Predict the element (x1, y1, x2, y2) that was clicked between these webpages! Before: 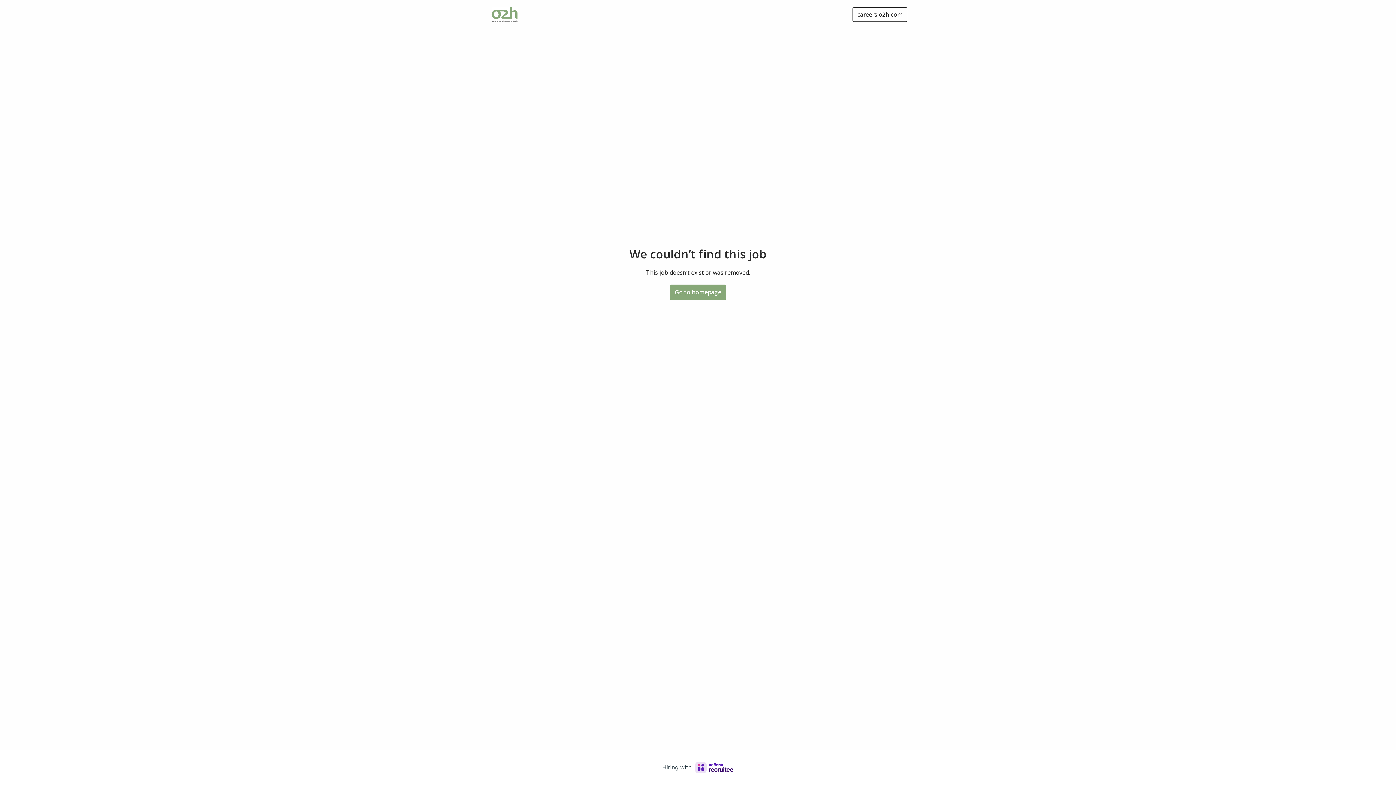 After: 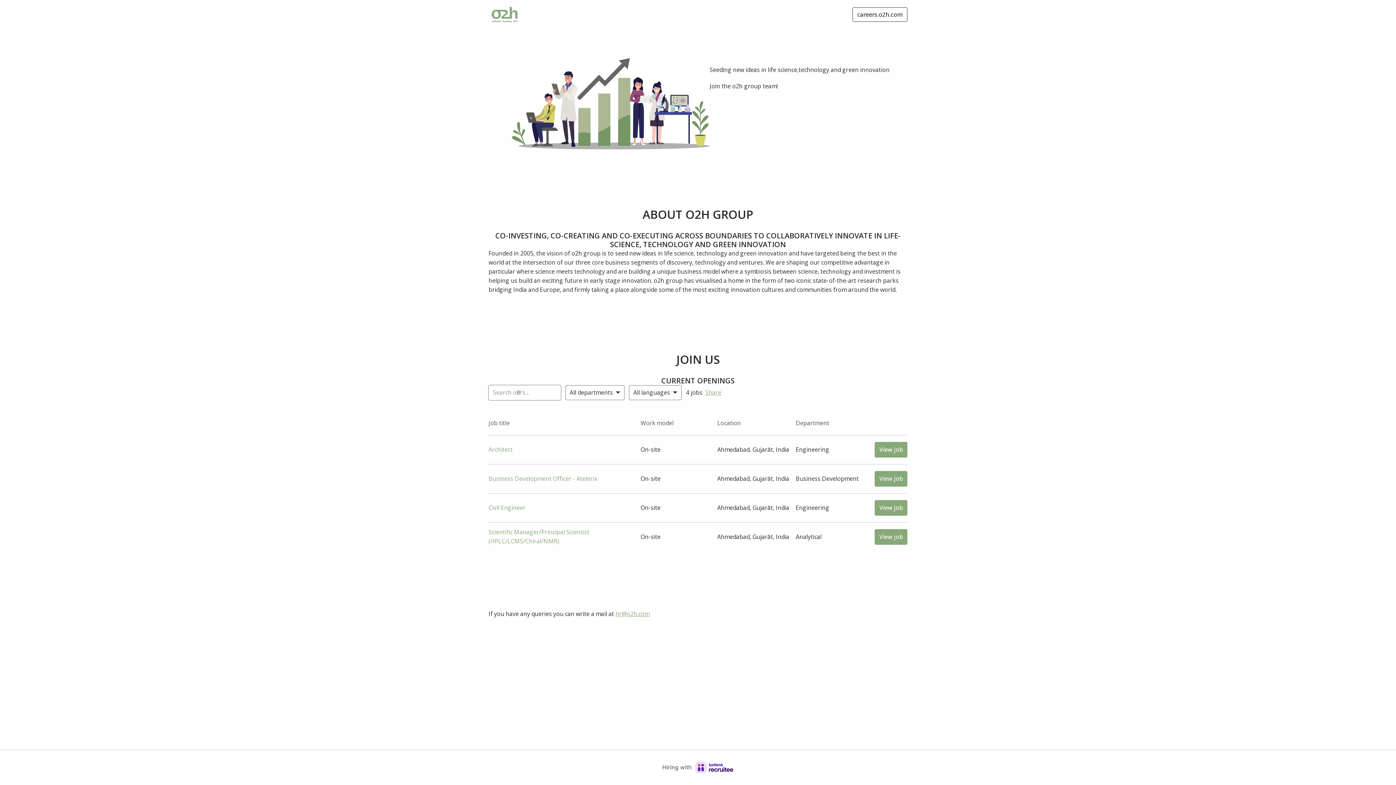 Action: bbox: (488, 0, 520, 29) label: Homepage